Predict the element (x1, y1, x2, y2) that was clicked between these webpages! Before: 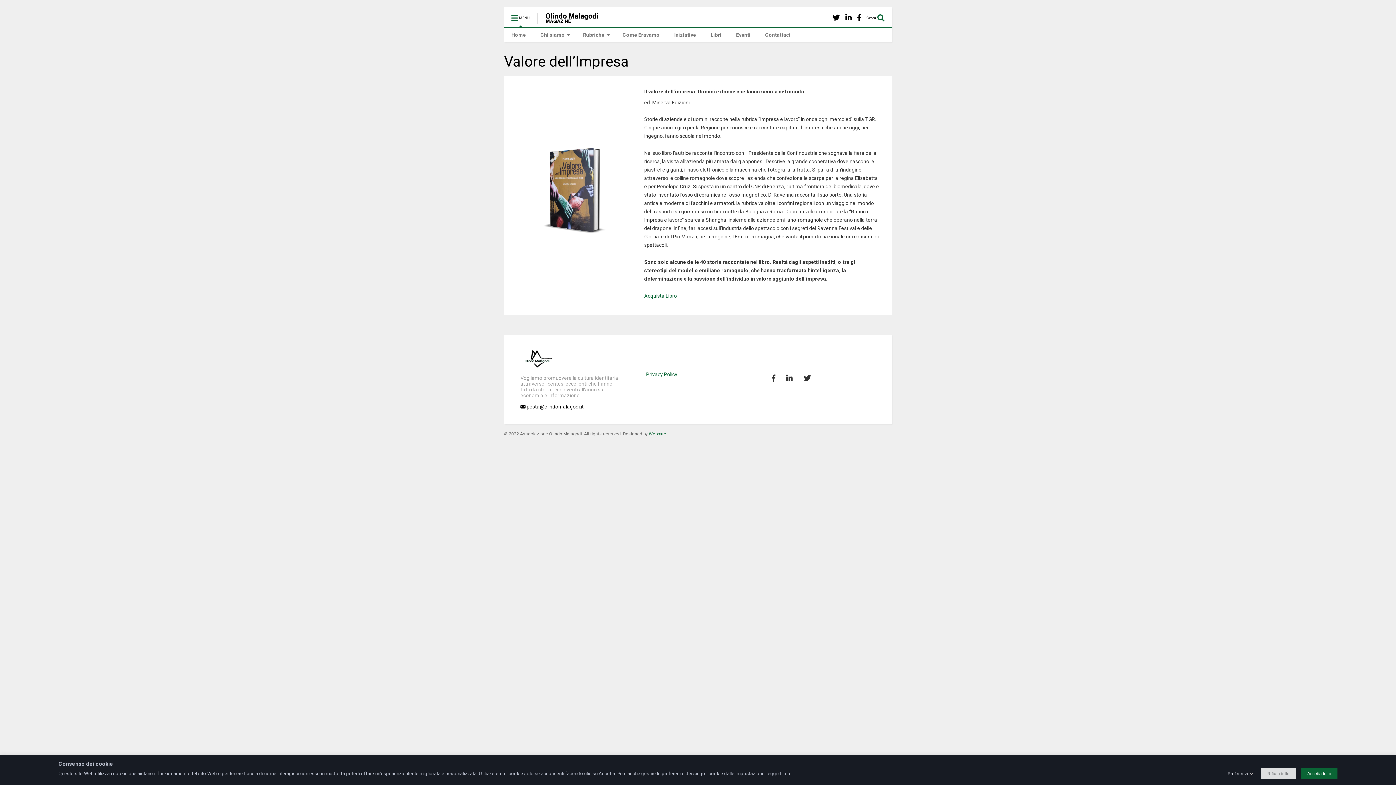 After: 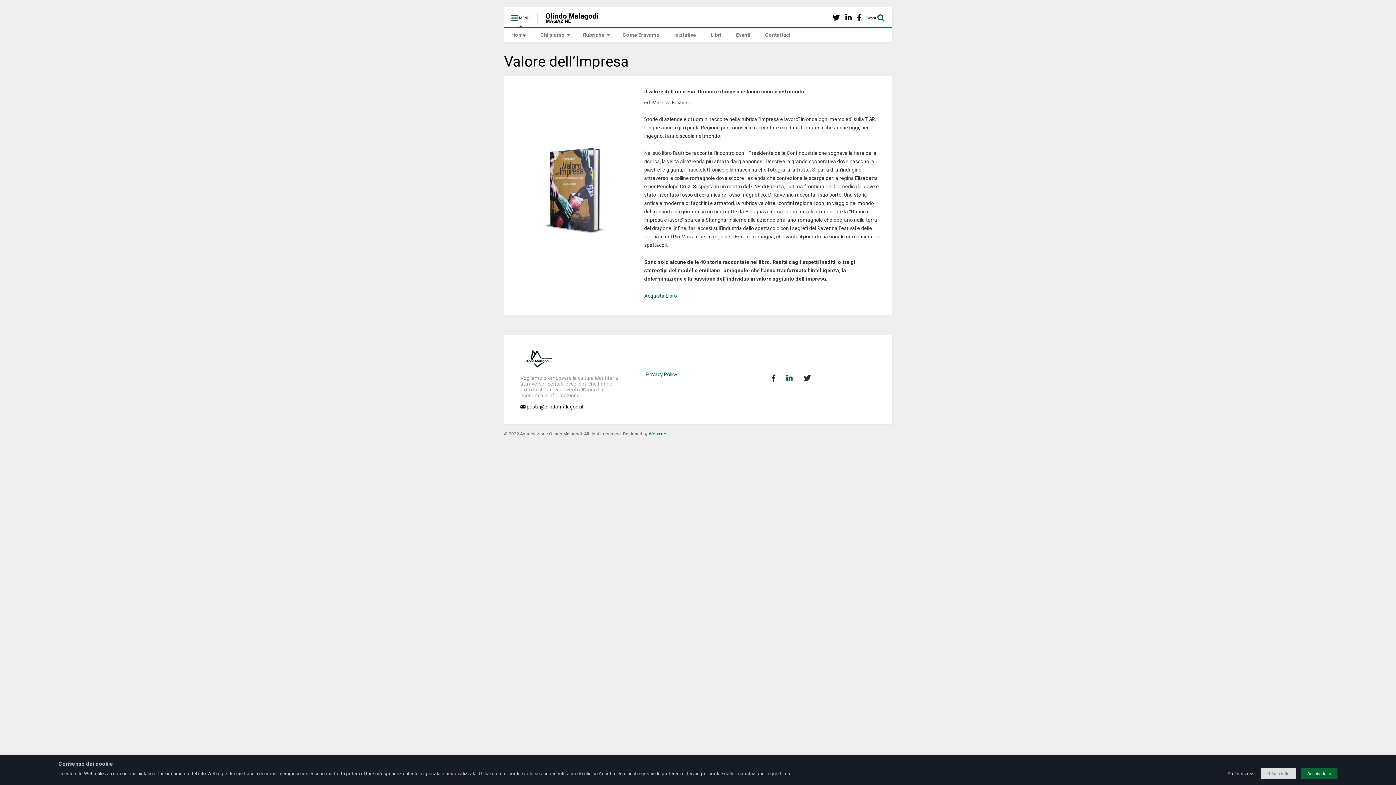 Action: bbox: (786, 374, 793, 383)